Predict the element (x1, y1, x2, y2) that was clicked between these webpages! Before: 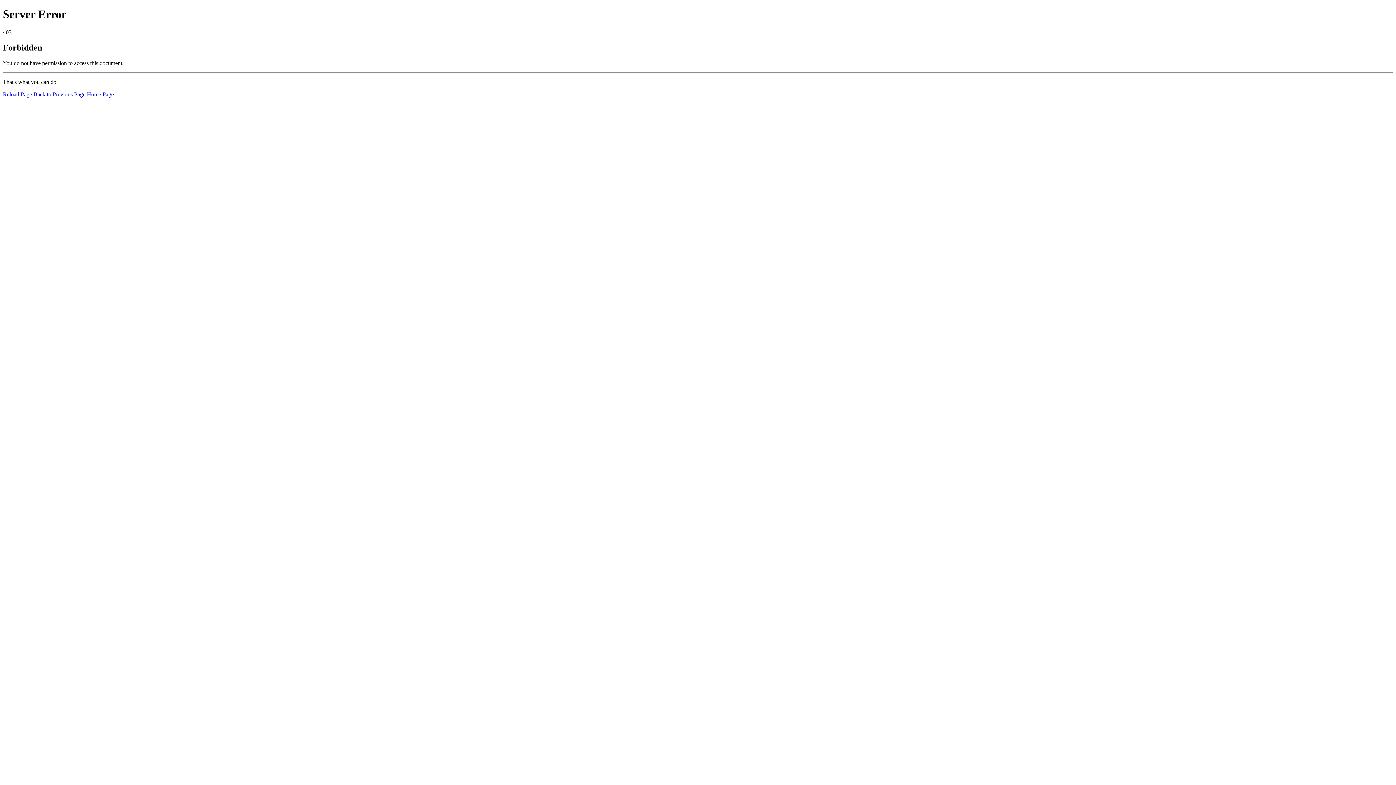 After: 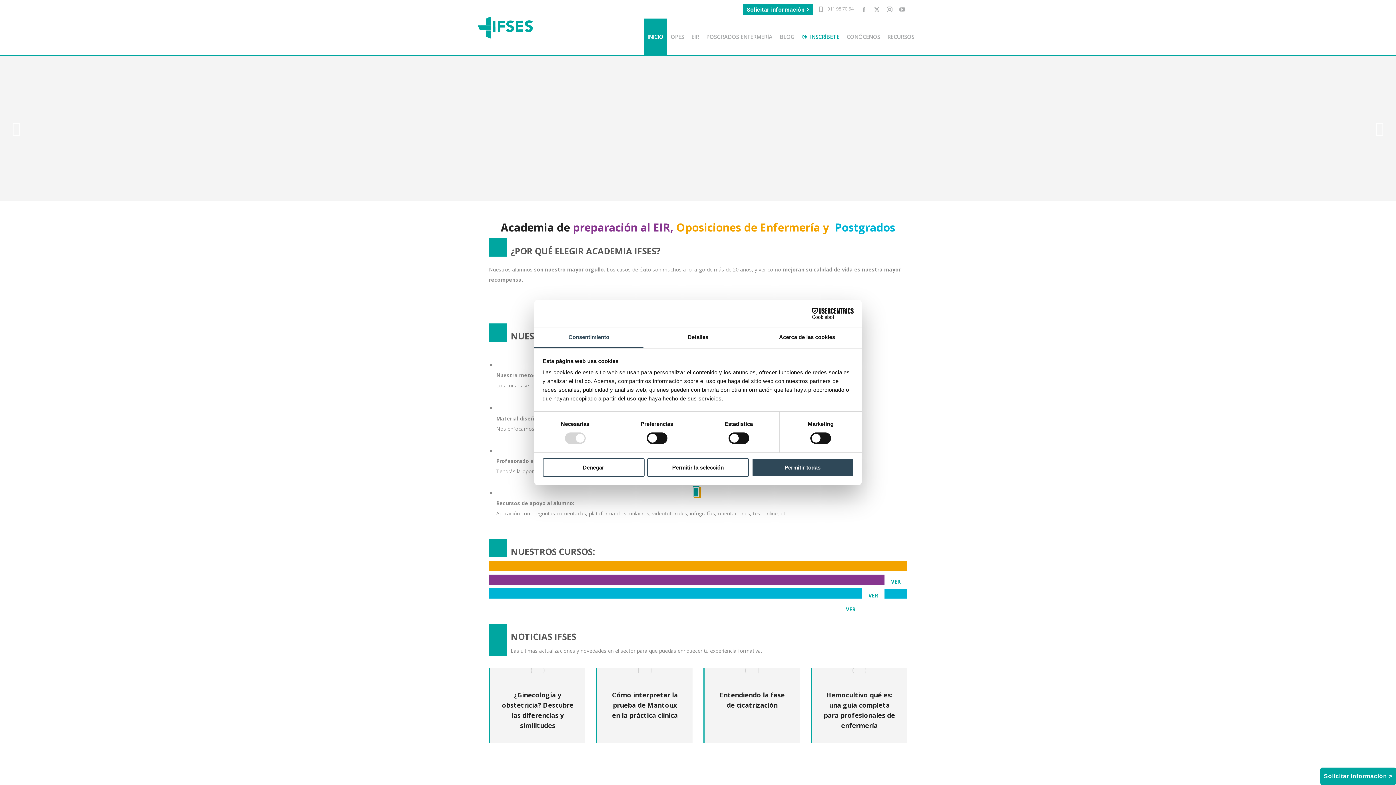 Action: bbox: (86, 91, 113, 97) label: Home Page